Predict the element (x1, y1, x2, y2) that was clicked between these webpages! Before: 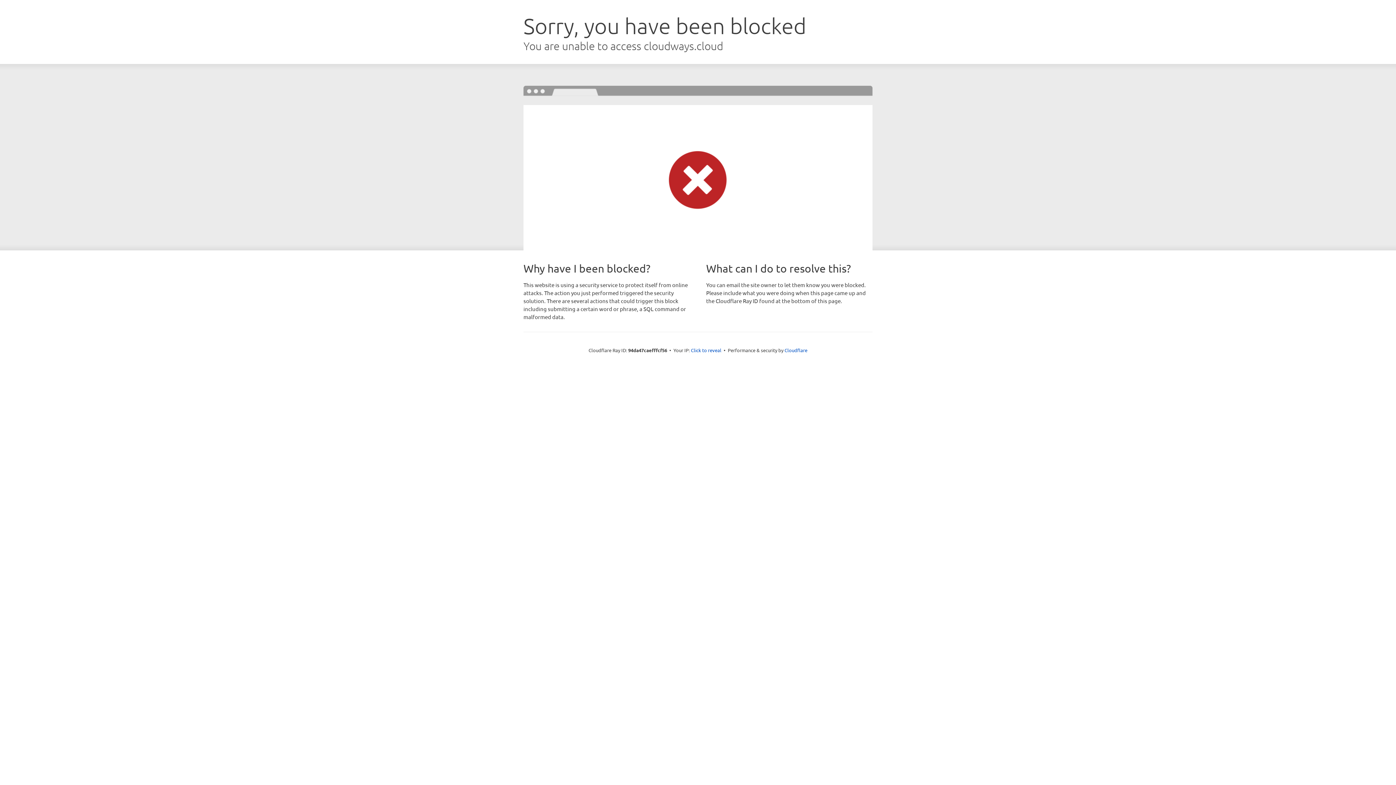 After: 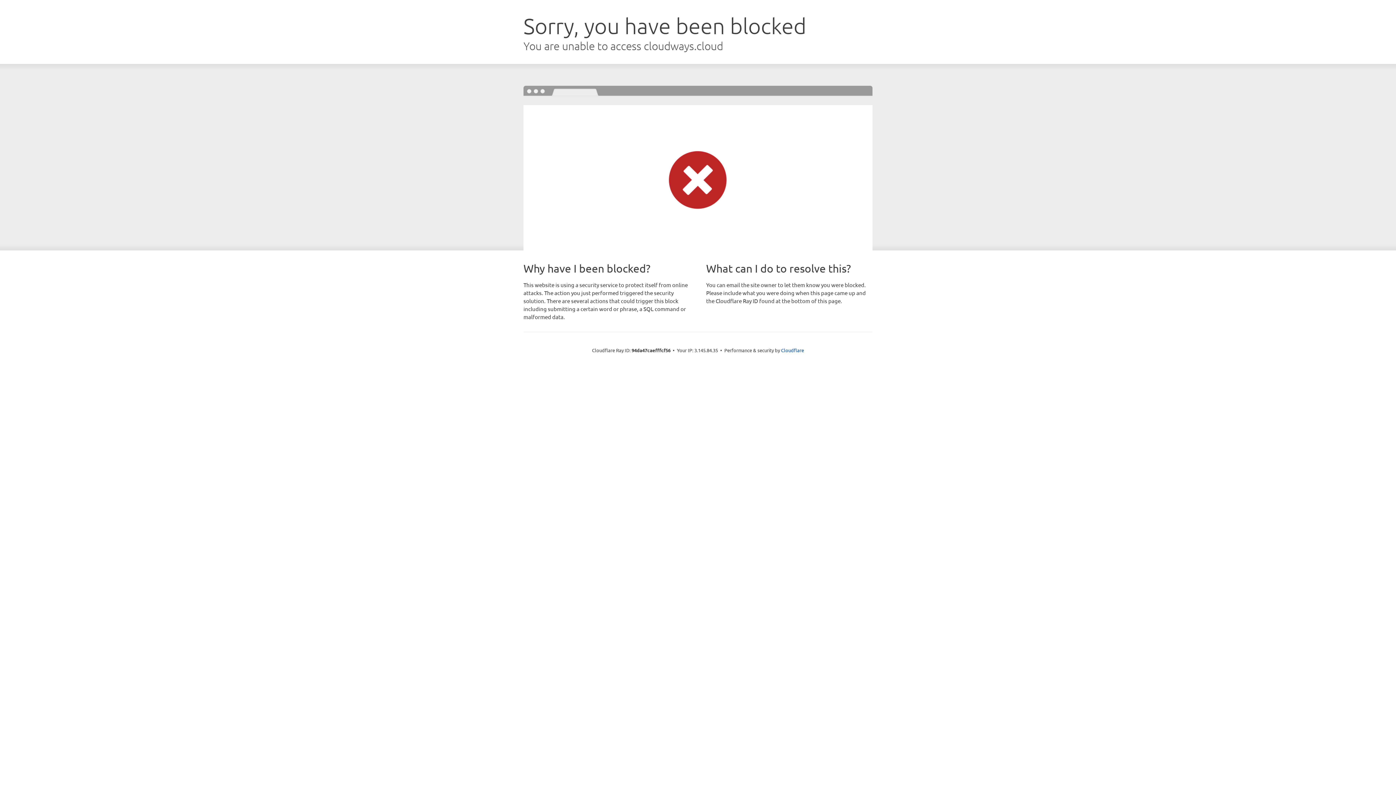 Action: label: Click to reveal bbox: (691, 346, 721, 353)